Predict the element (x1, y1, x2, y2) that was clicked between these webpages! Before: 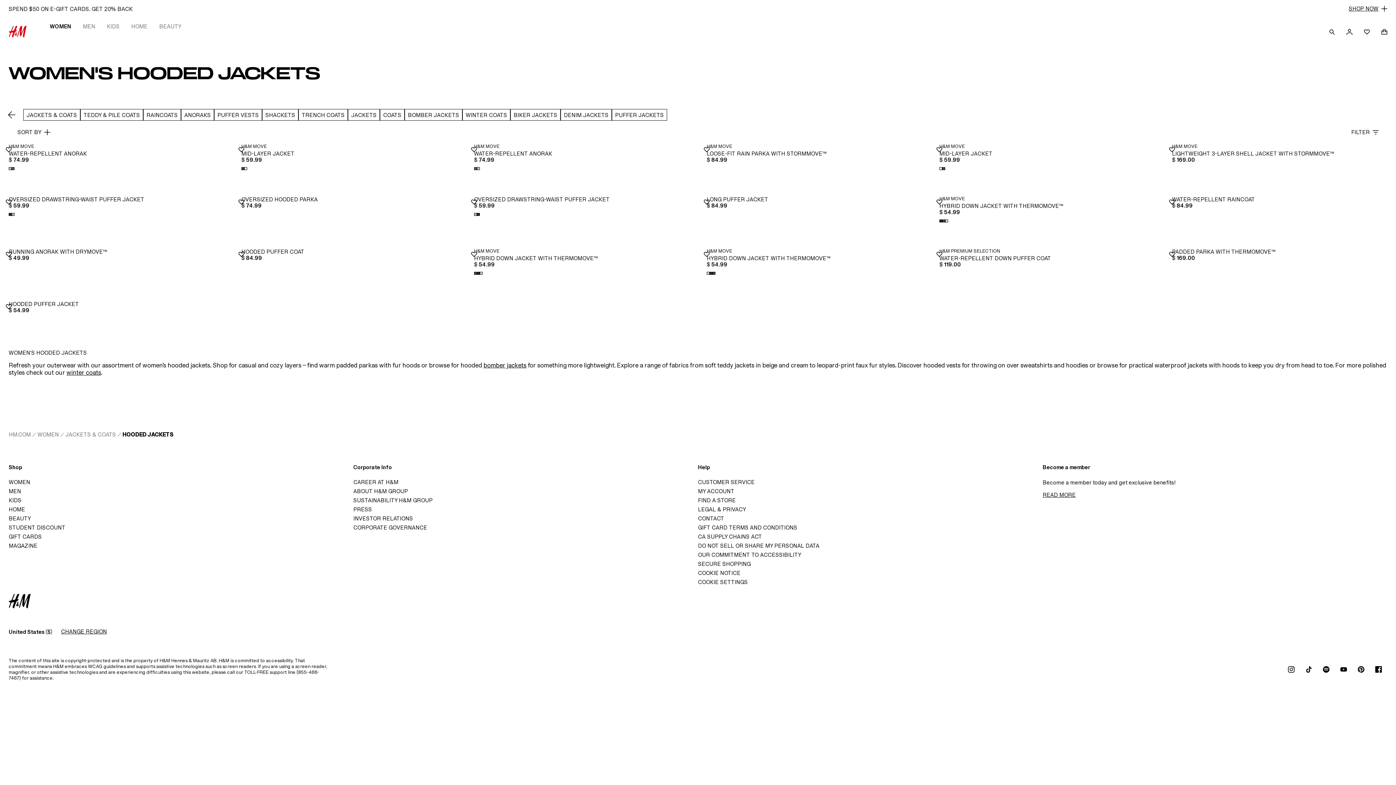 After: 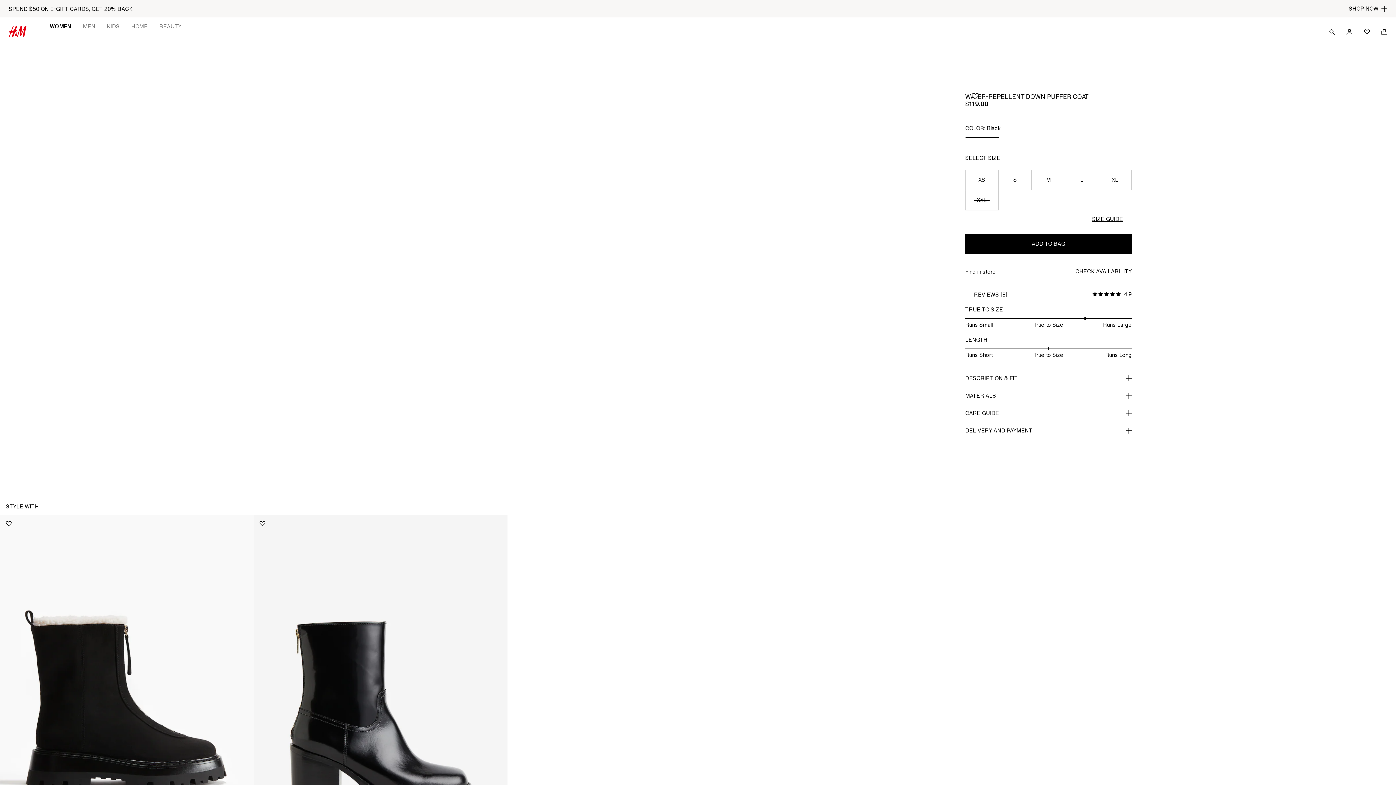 Action: label: WATER-REPELLENT DOWN PUFFER COAT bbox: (939, 255, 1154, 261)